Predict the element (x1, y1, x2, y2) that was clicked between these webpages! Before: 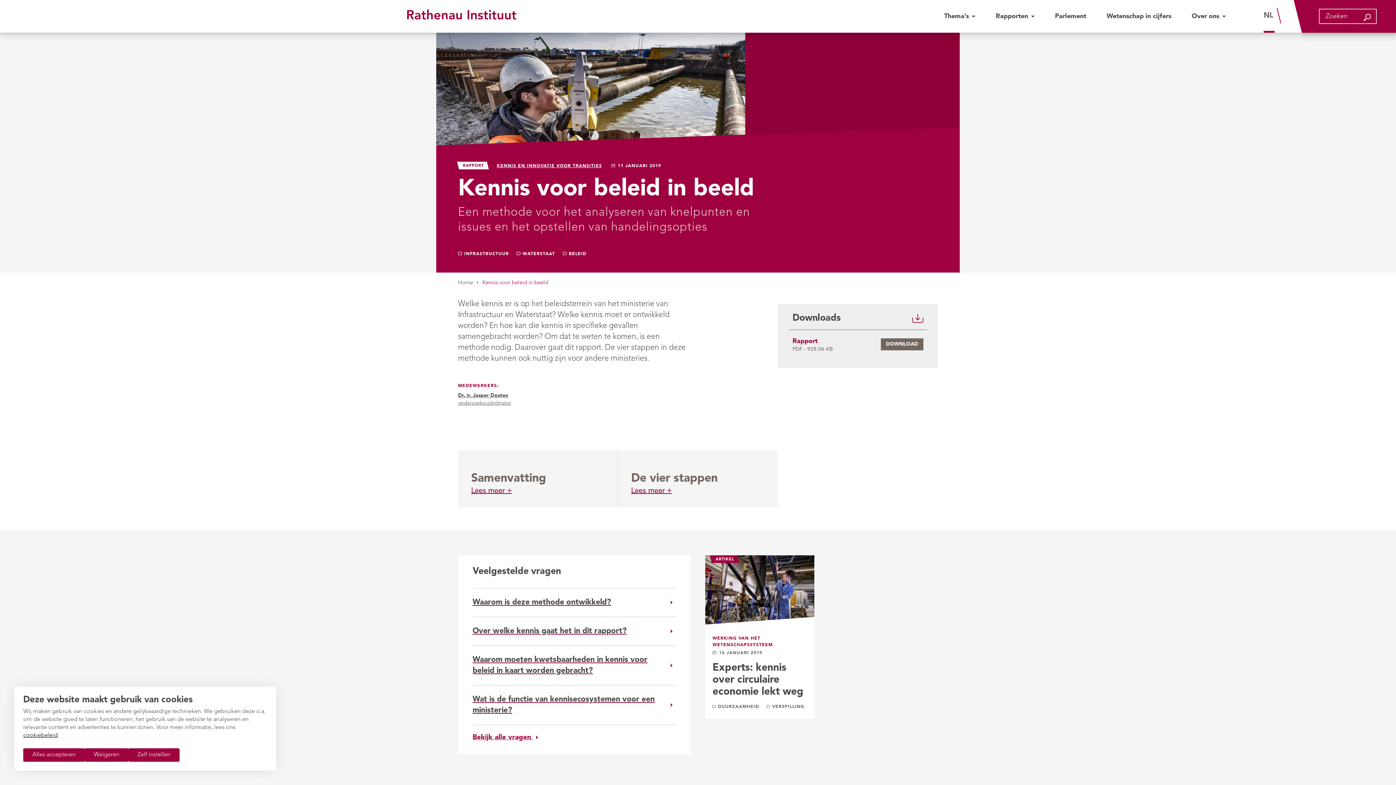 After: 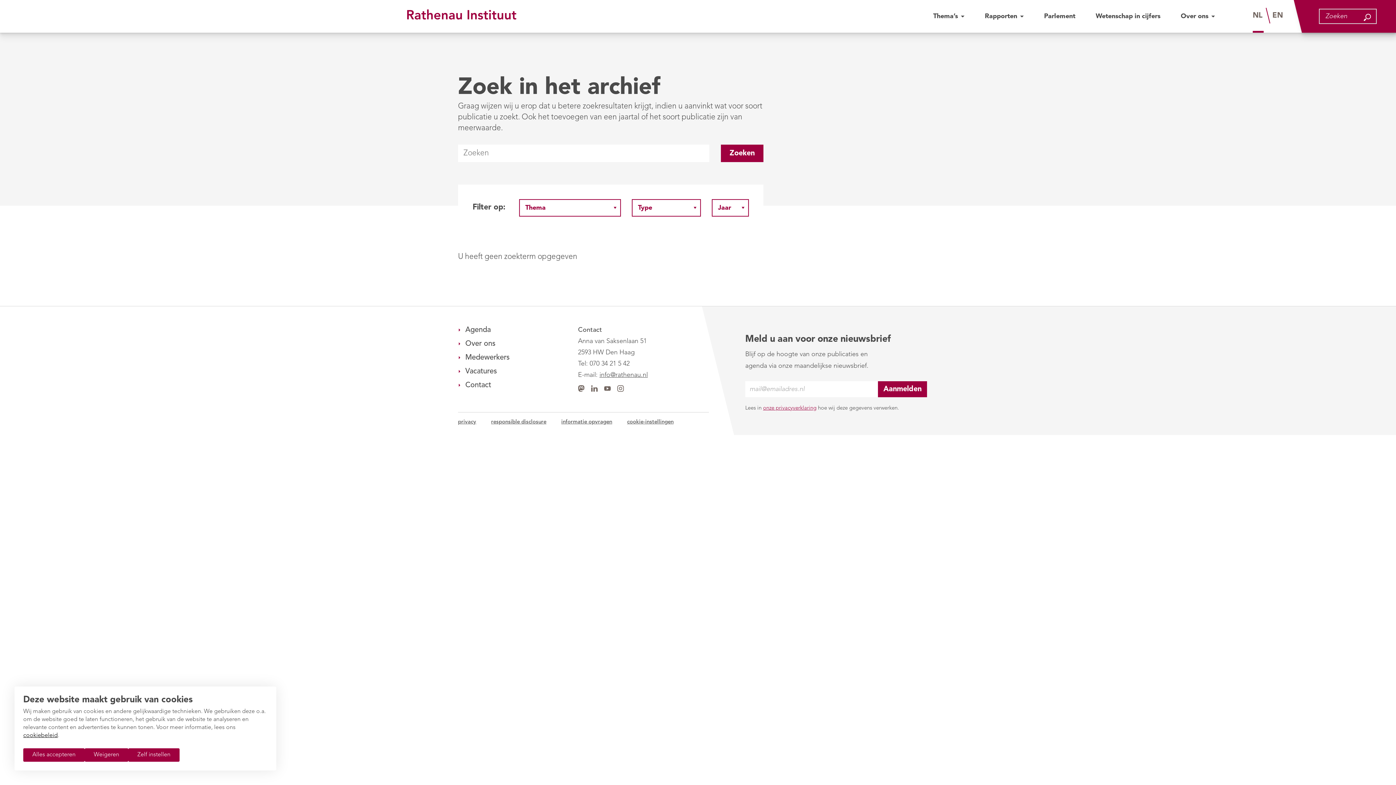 Action: label: Zoeken  bbox: (1364, 13, 1371, 21)